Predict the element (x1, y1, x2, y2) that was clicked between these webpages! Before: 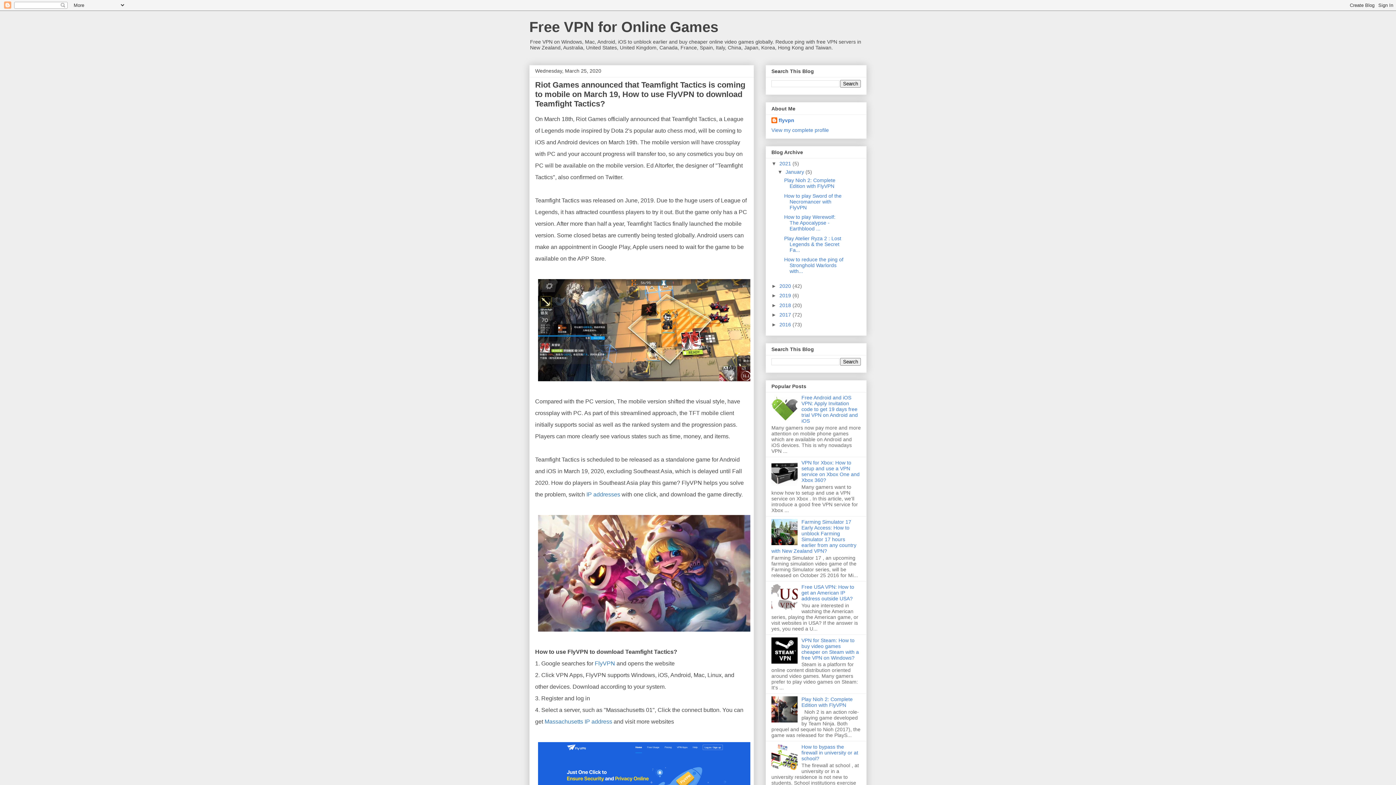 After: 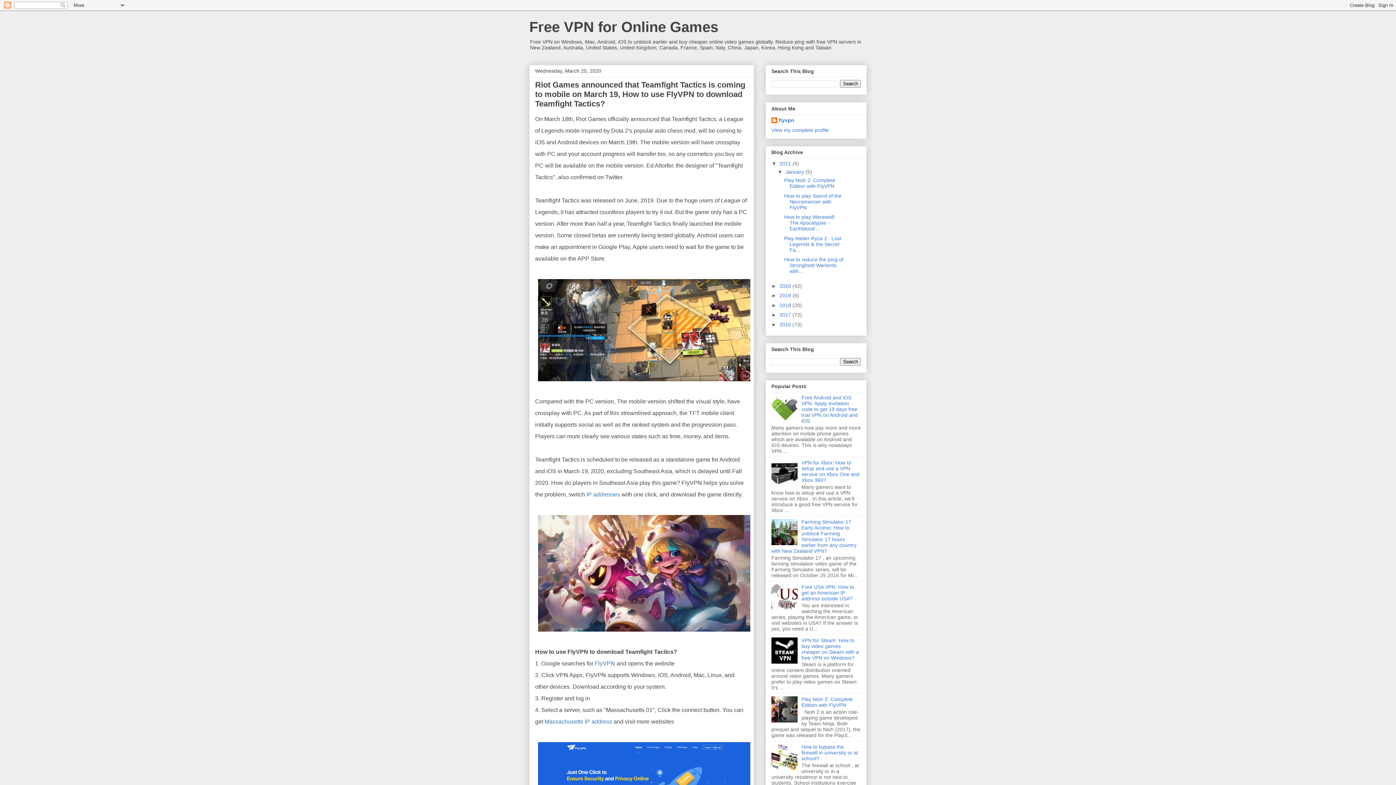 Action: bbox: (771, 765, 799, 771)